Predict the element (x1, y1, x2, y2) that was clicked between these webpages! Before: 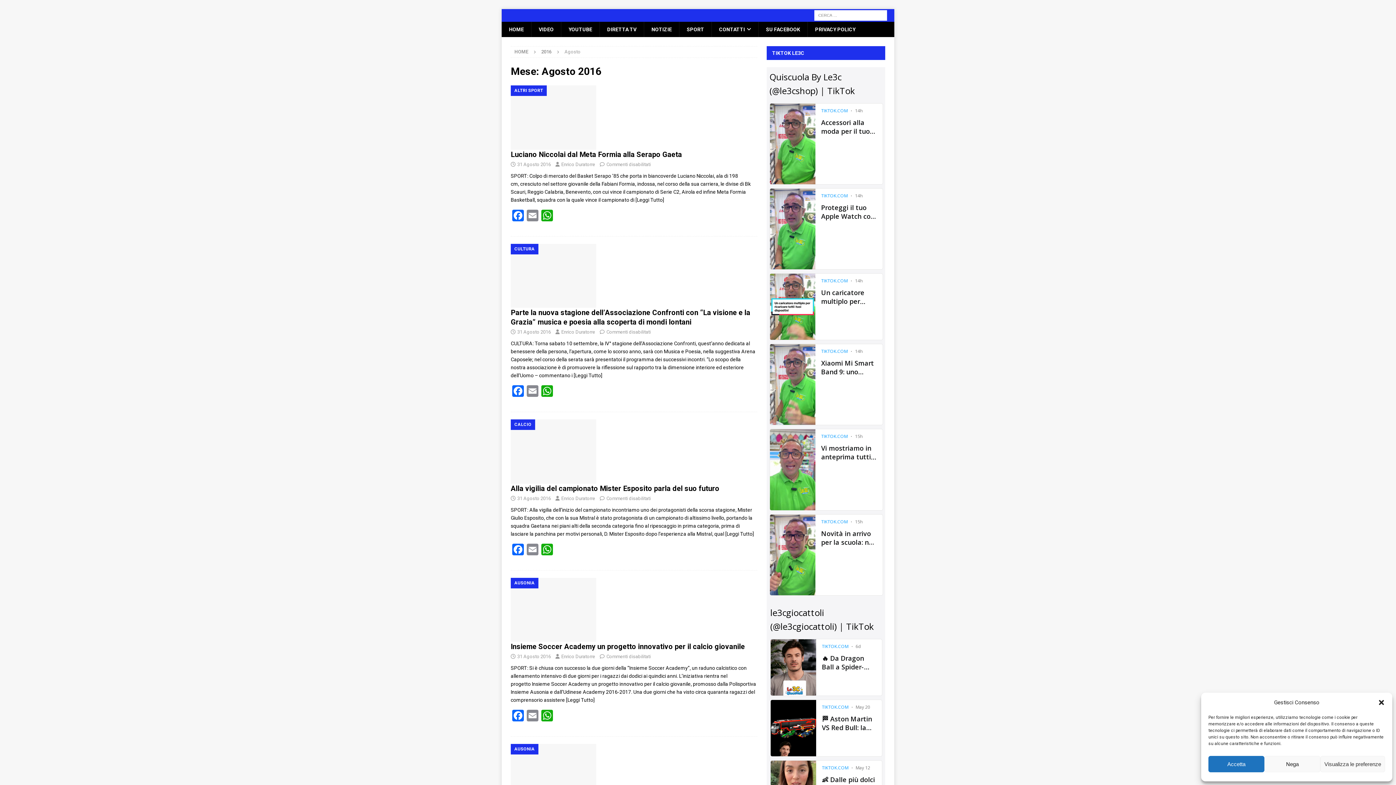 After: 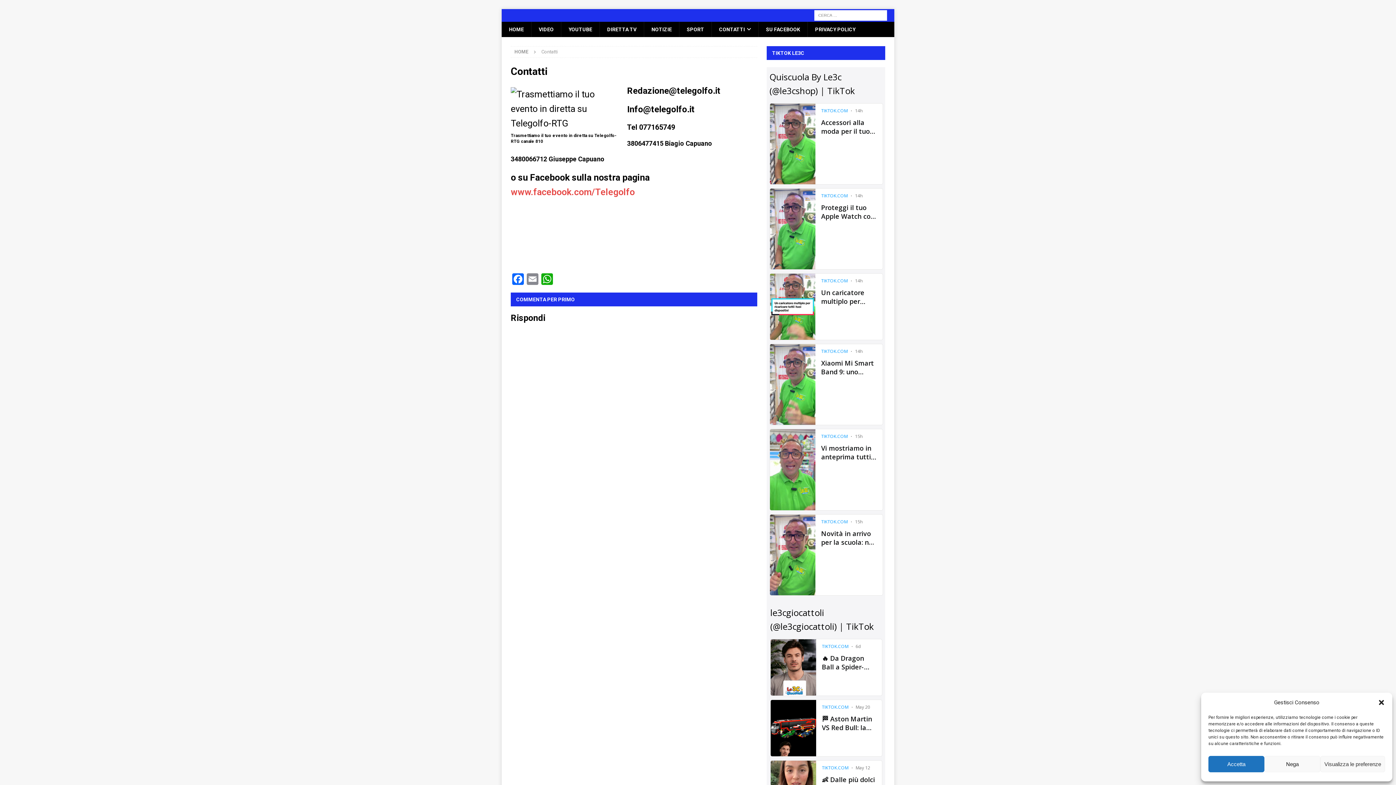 Action: label: CONTATTI bbox: (711, 21, 758, 37)